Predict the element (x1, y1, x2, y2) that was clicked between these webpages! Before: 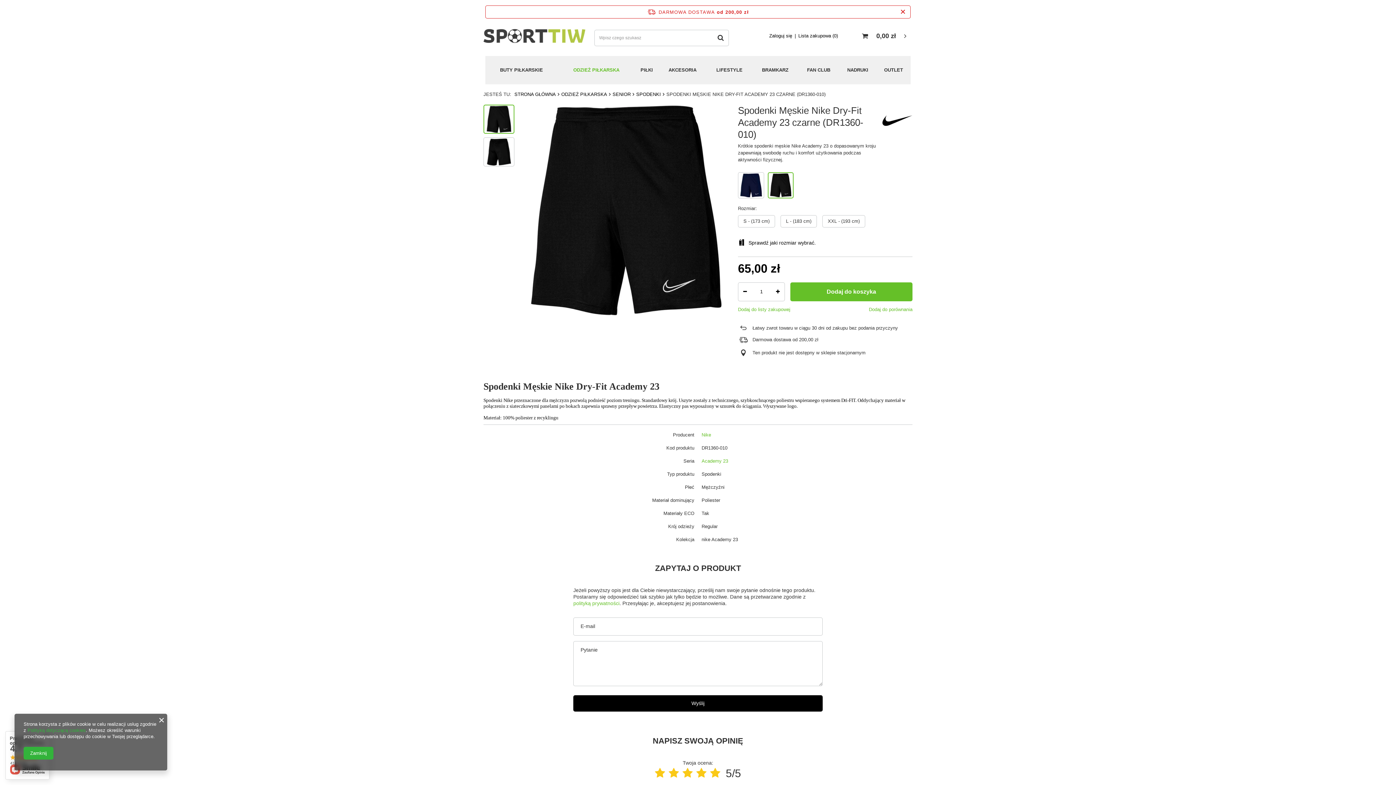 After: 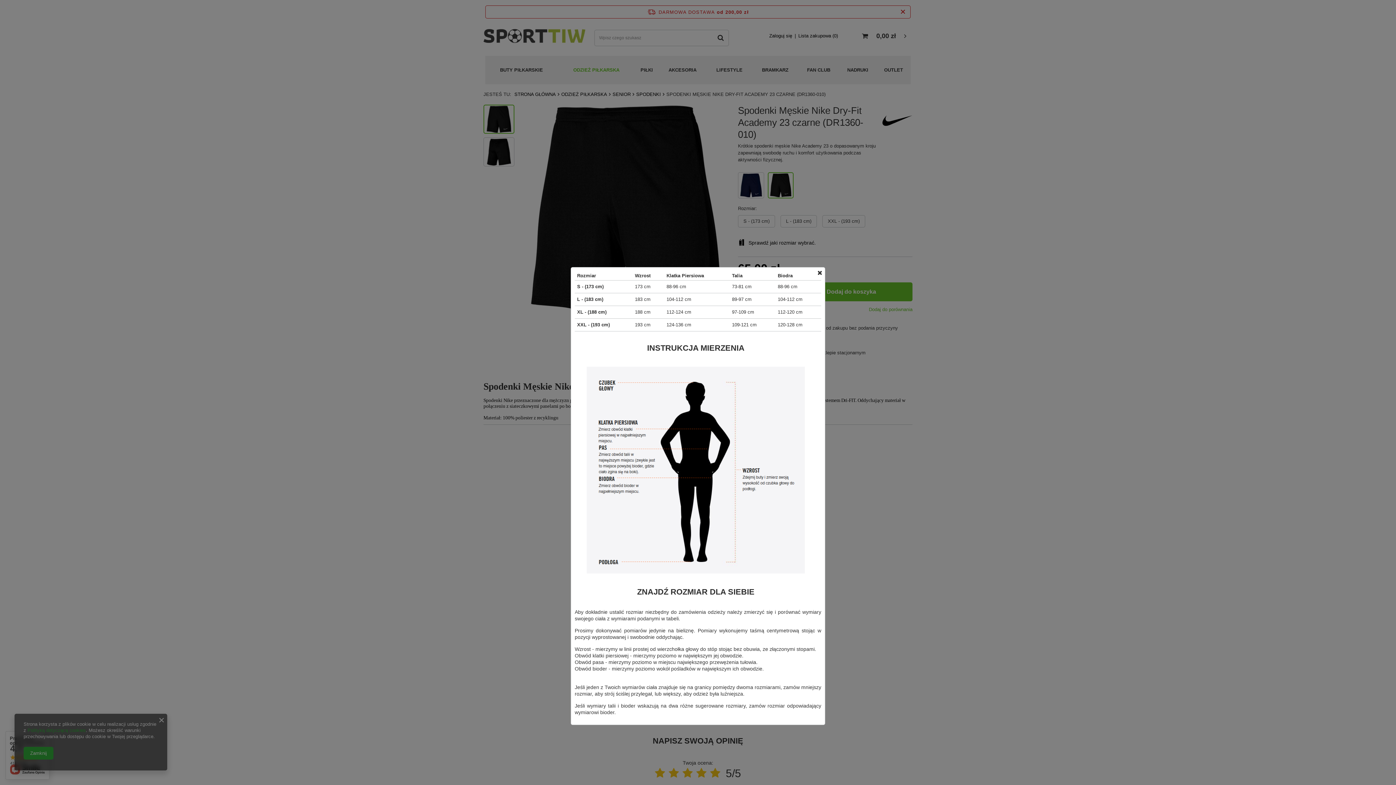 Action: label: Sprawdź jaki rozmiar wybrać. bbox: (738, 234, 821, 251)